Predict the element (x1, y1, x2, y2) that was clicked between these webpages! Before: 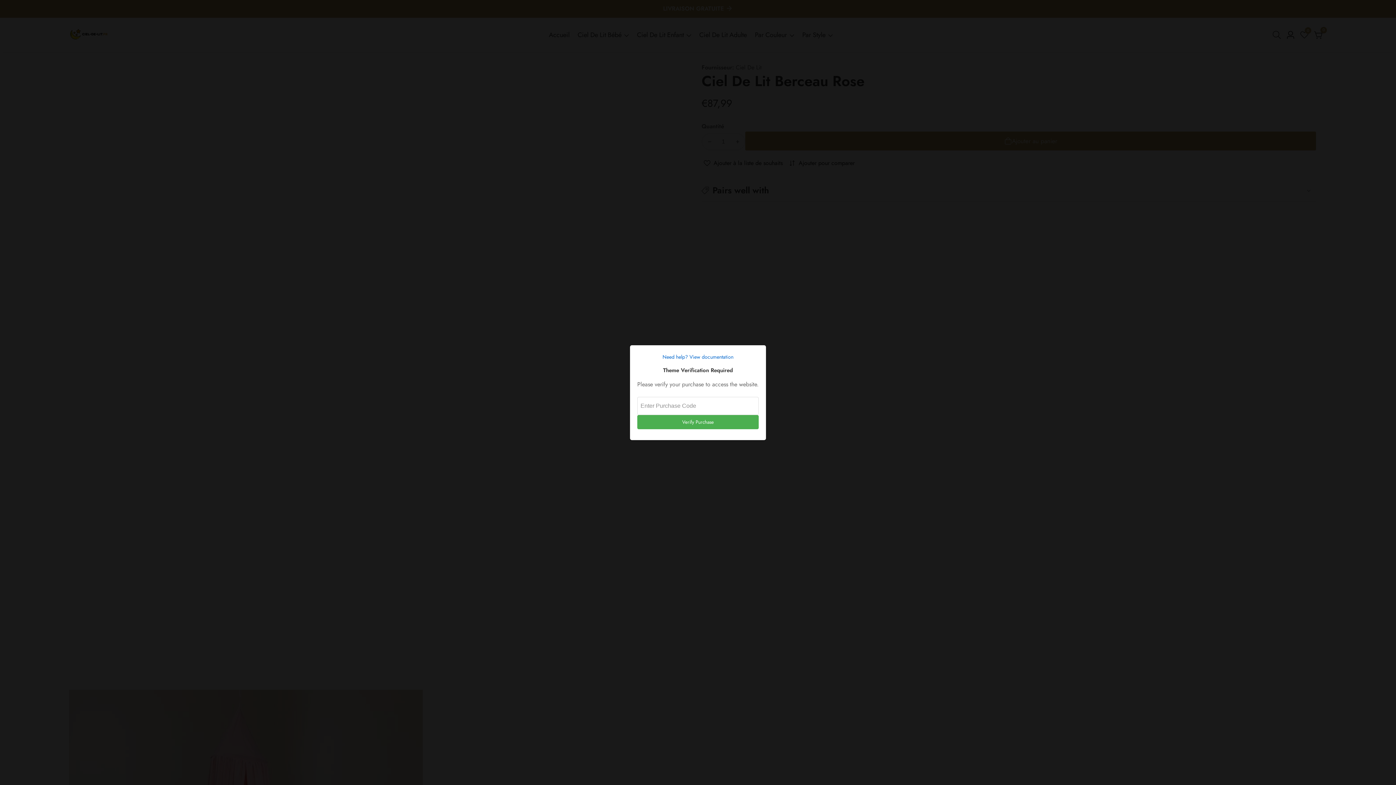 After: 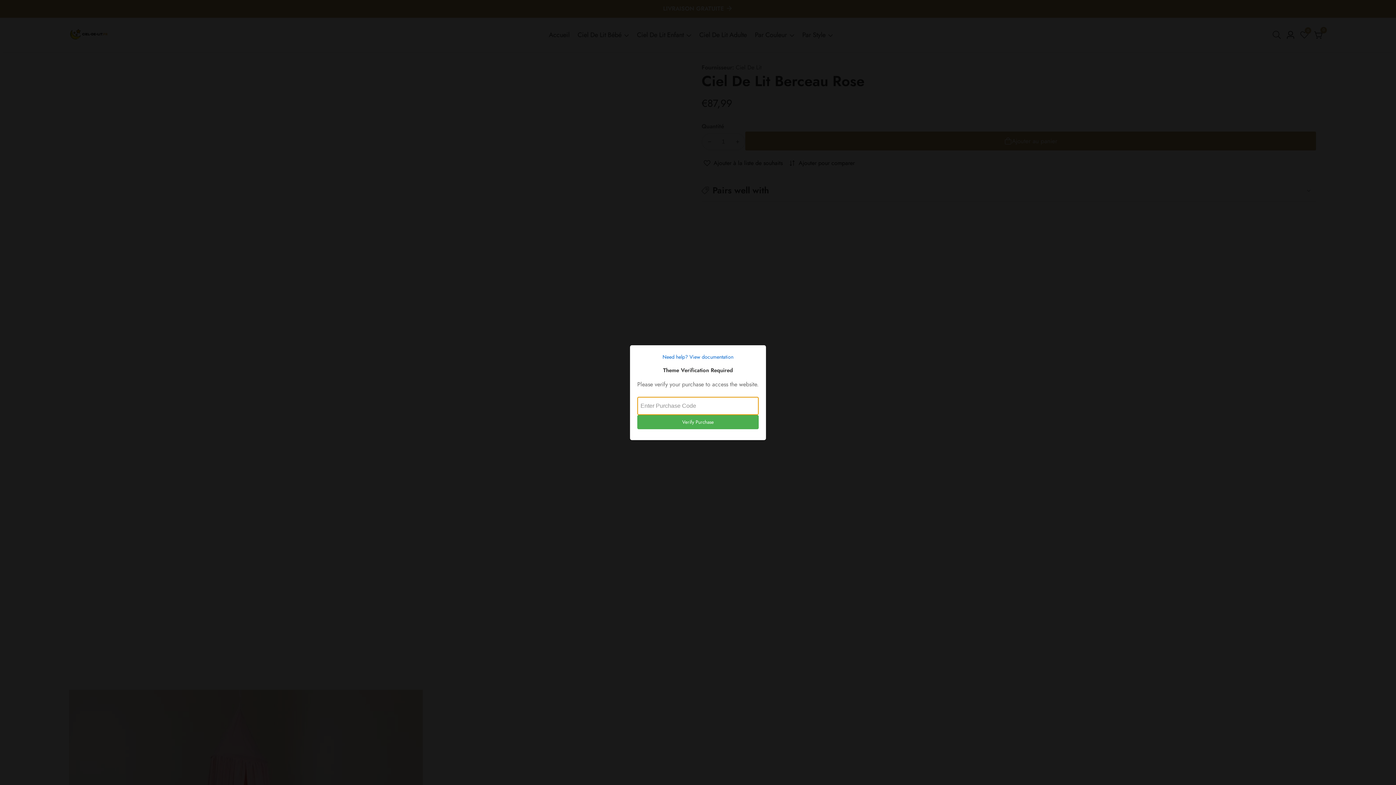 Action: label: Verify Purchase bbox: (637, 415, 758, 429)